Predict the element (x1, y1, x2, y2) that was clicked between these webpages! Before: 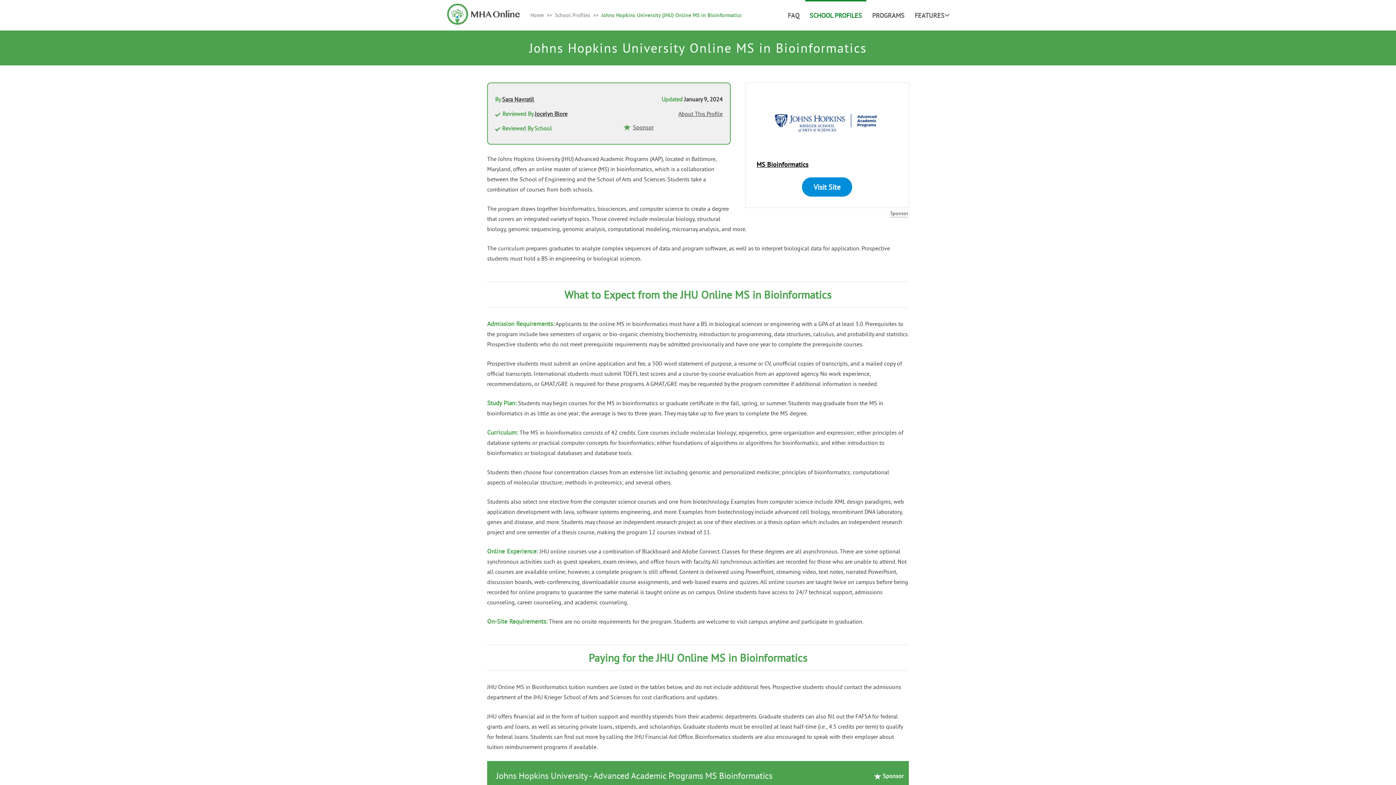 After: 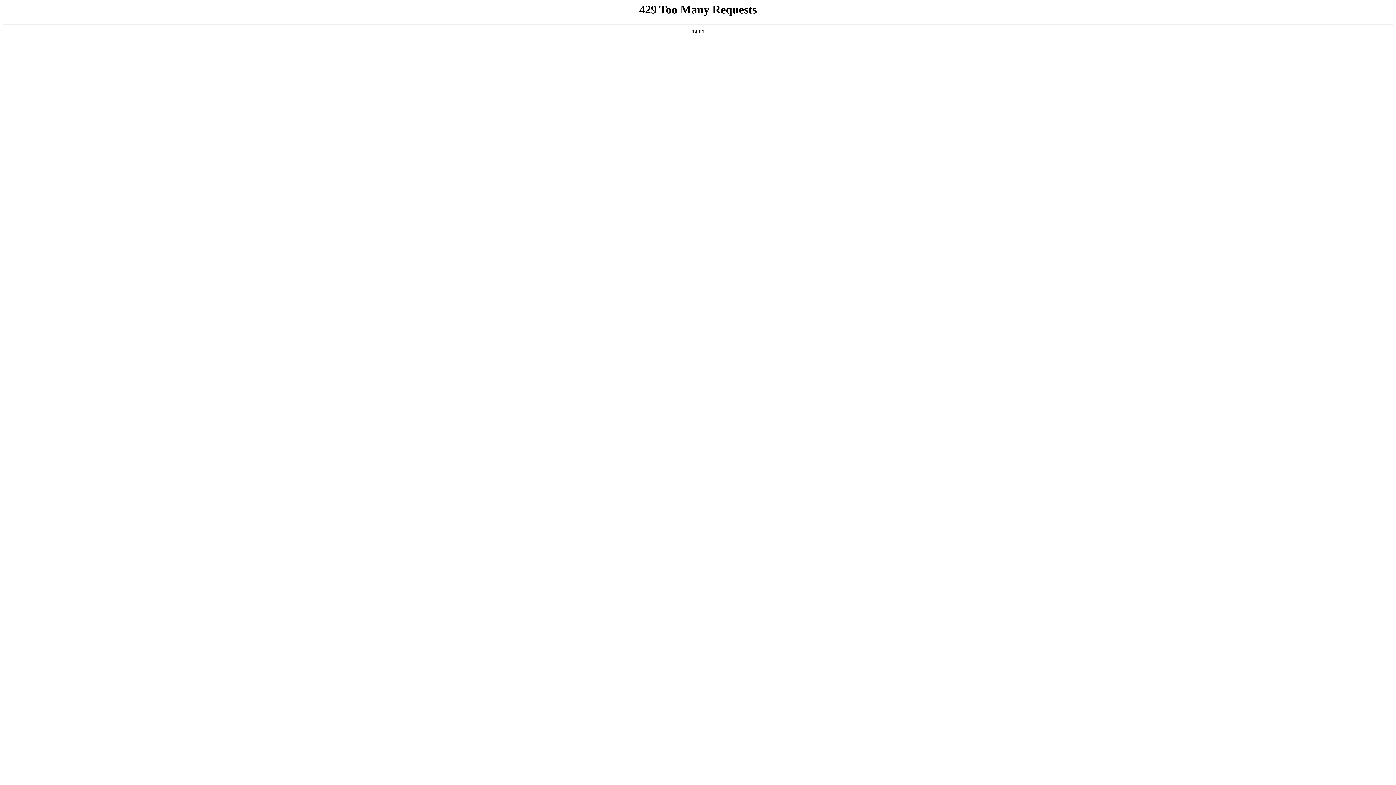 Action: bbox: (783, 0, 804, 29) label: FAQ